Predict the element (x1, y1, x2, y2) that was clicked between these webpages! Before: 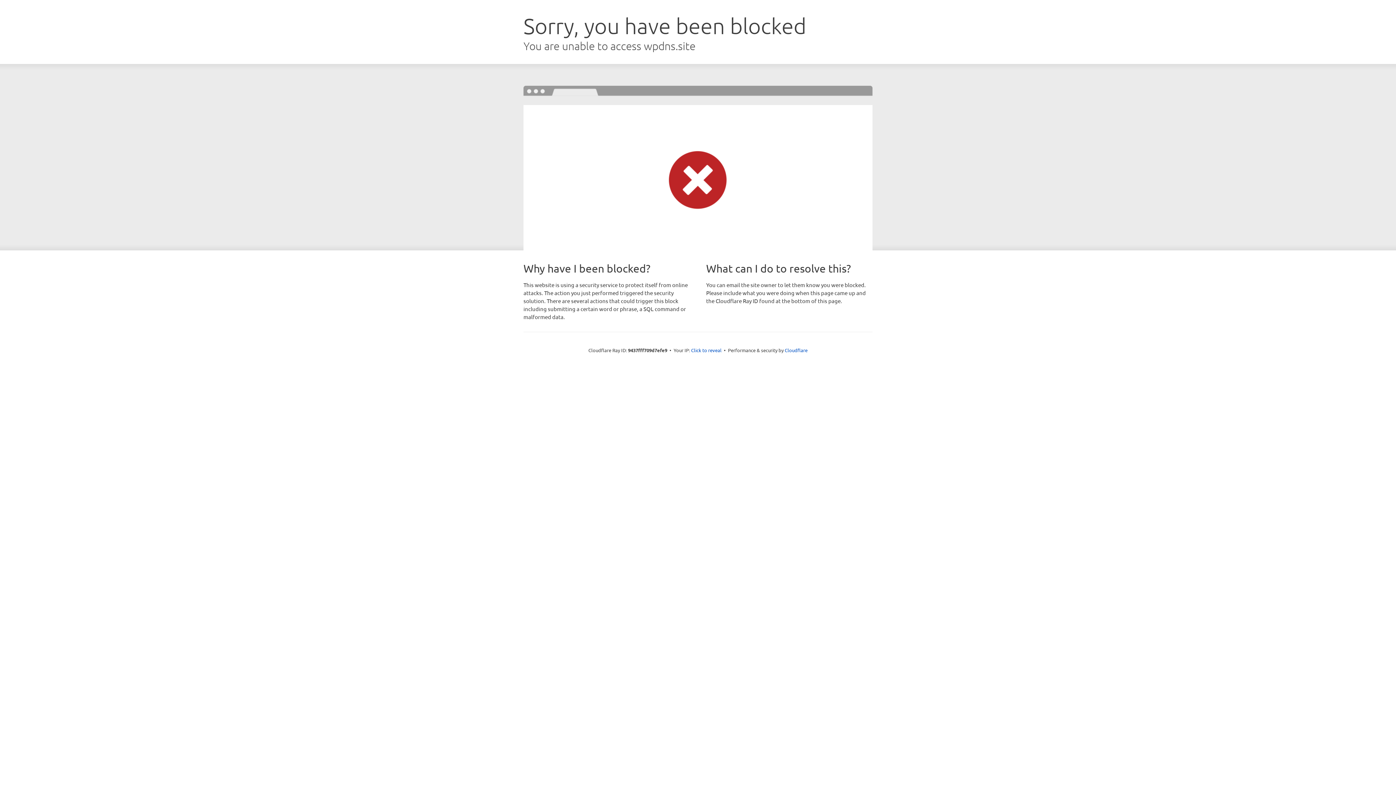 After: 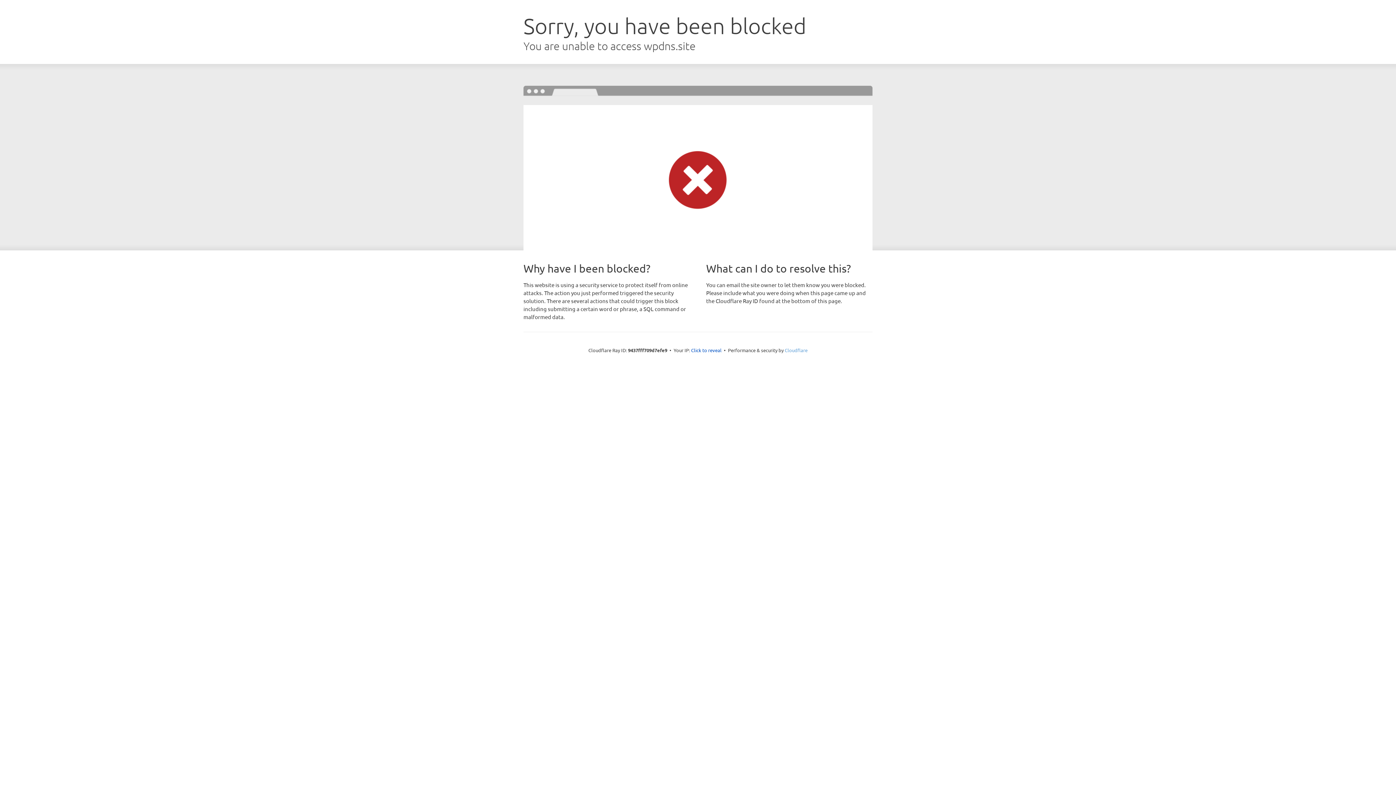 Action: bbox: (784, 347, 807, 353) label: Cloudflare